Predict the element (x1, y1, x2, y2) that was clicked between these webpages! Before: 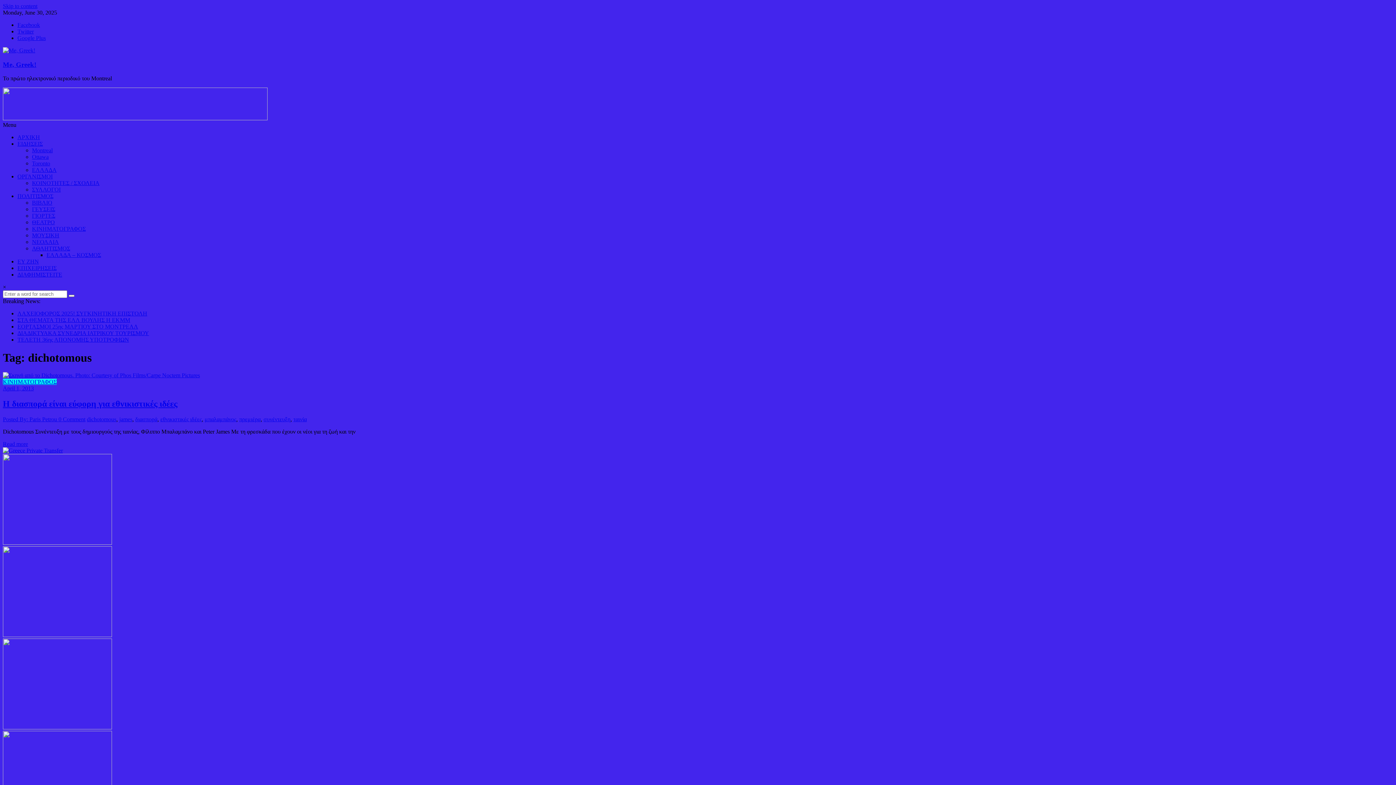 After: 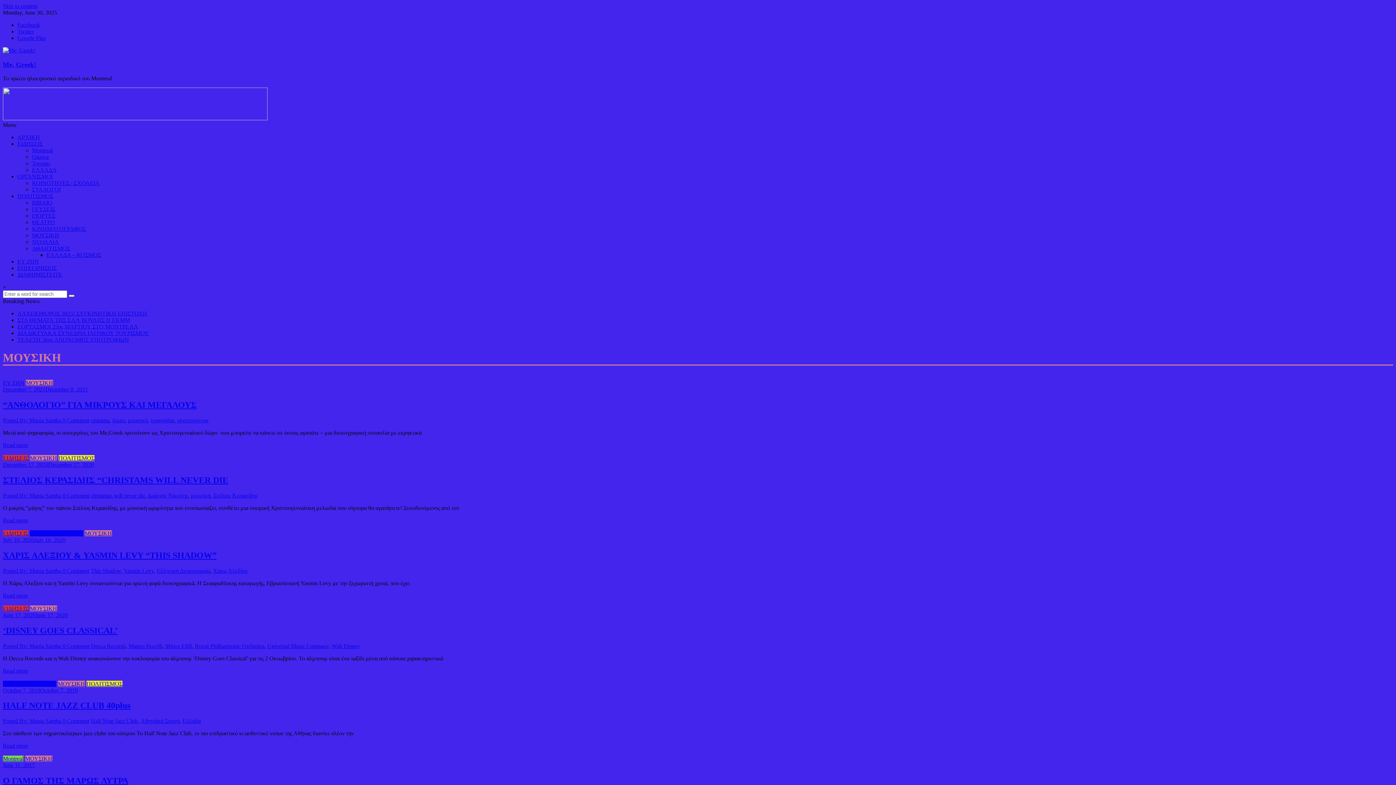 Action: bbox: (32, 232, 59, 238) label: ΜΟΥΣΙΚΗ